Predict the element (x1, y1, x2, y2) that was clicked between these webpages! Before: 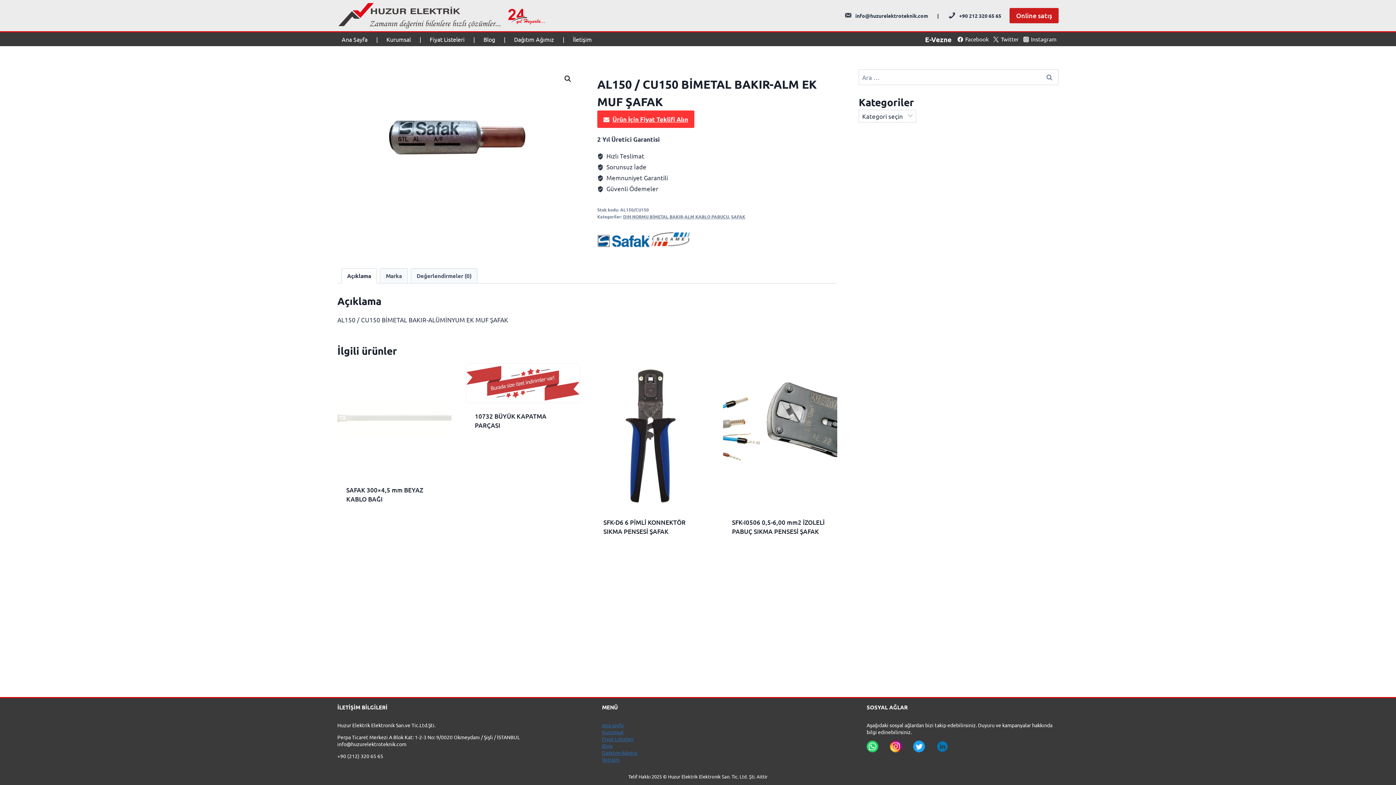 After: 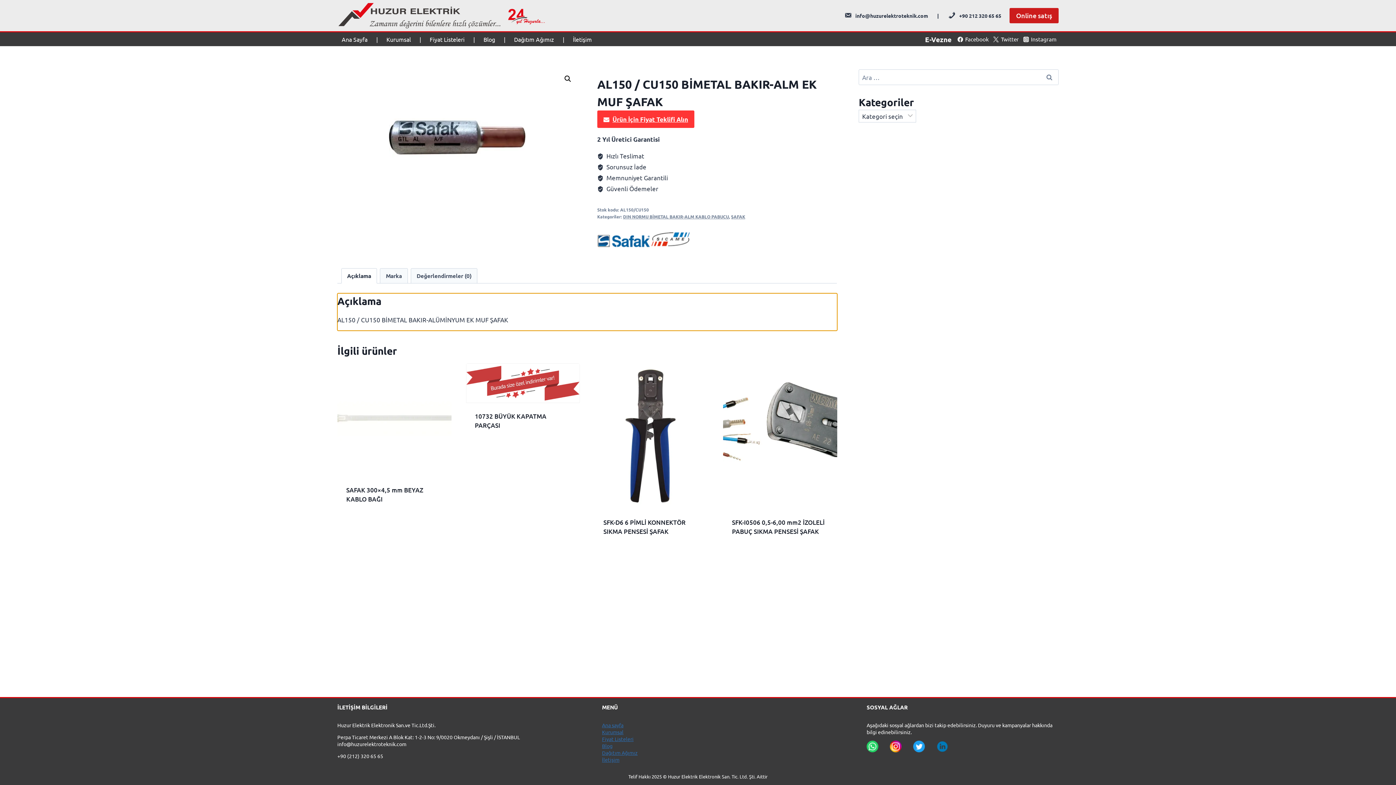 Action: bbox: (341, 268, 376, 283) label: Açıklama